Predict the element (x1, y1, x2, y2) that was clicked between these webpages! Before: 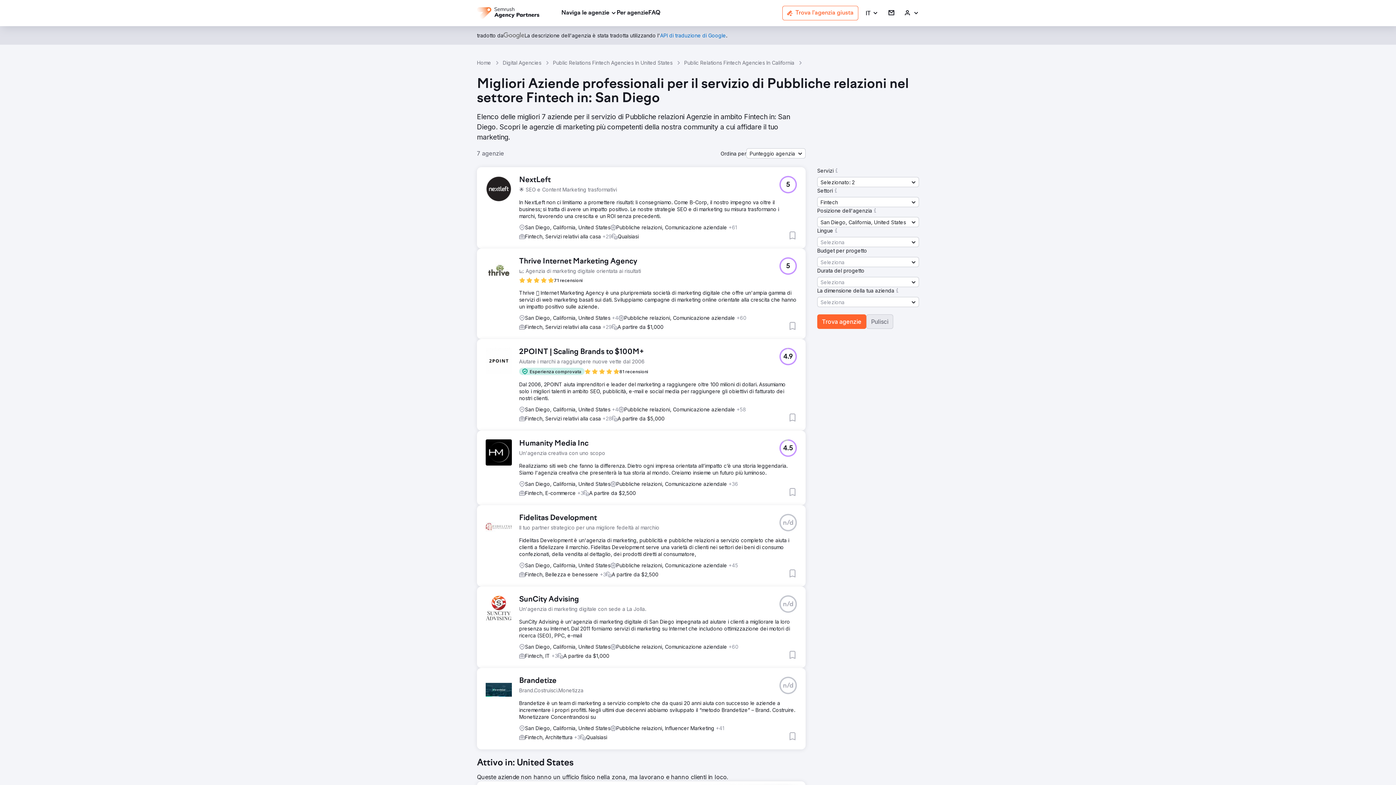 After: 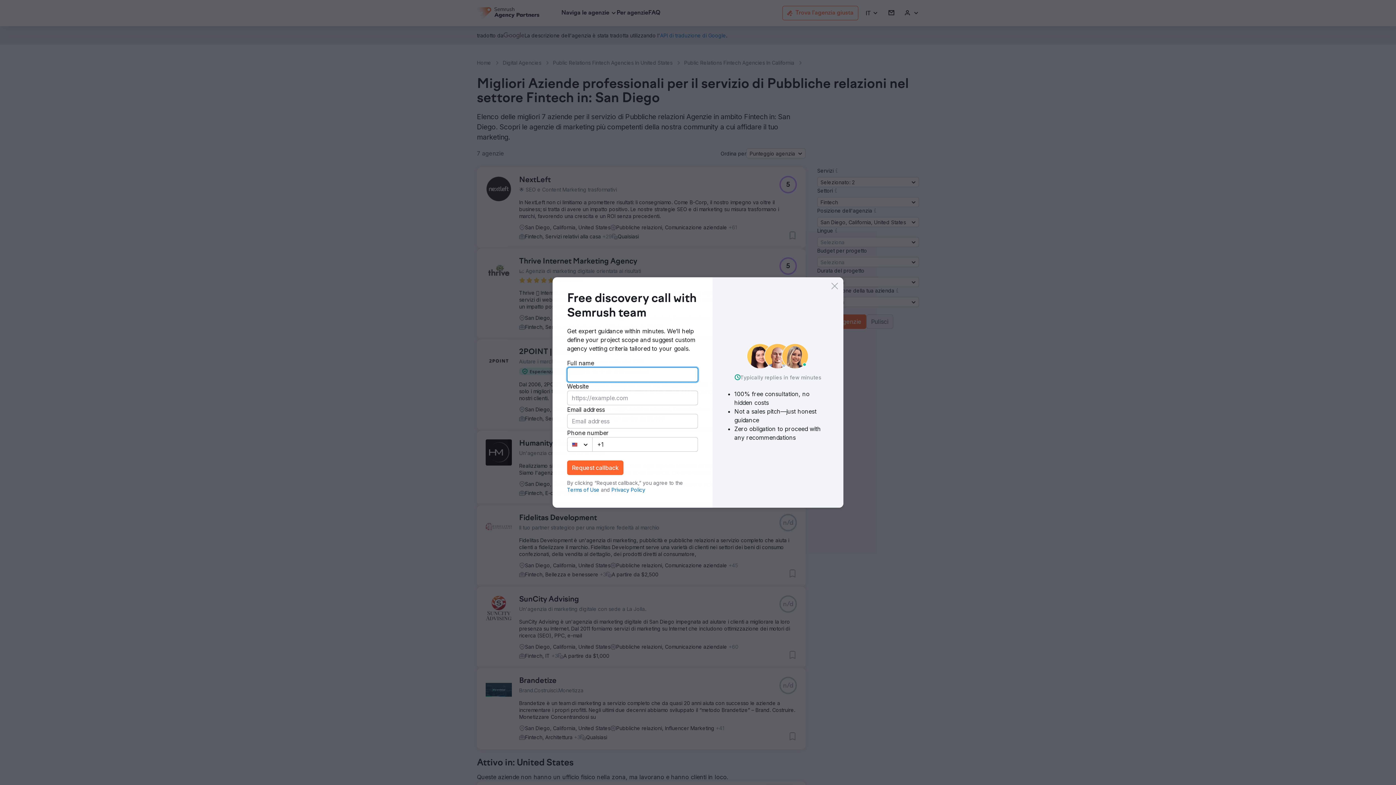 Action: bbox: (519, 176, 617, 184) label: NextLeft